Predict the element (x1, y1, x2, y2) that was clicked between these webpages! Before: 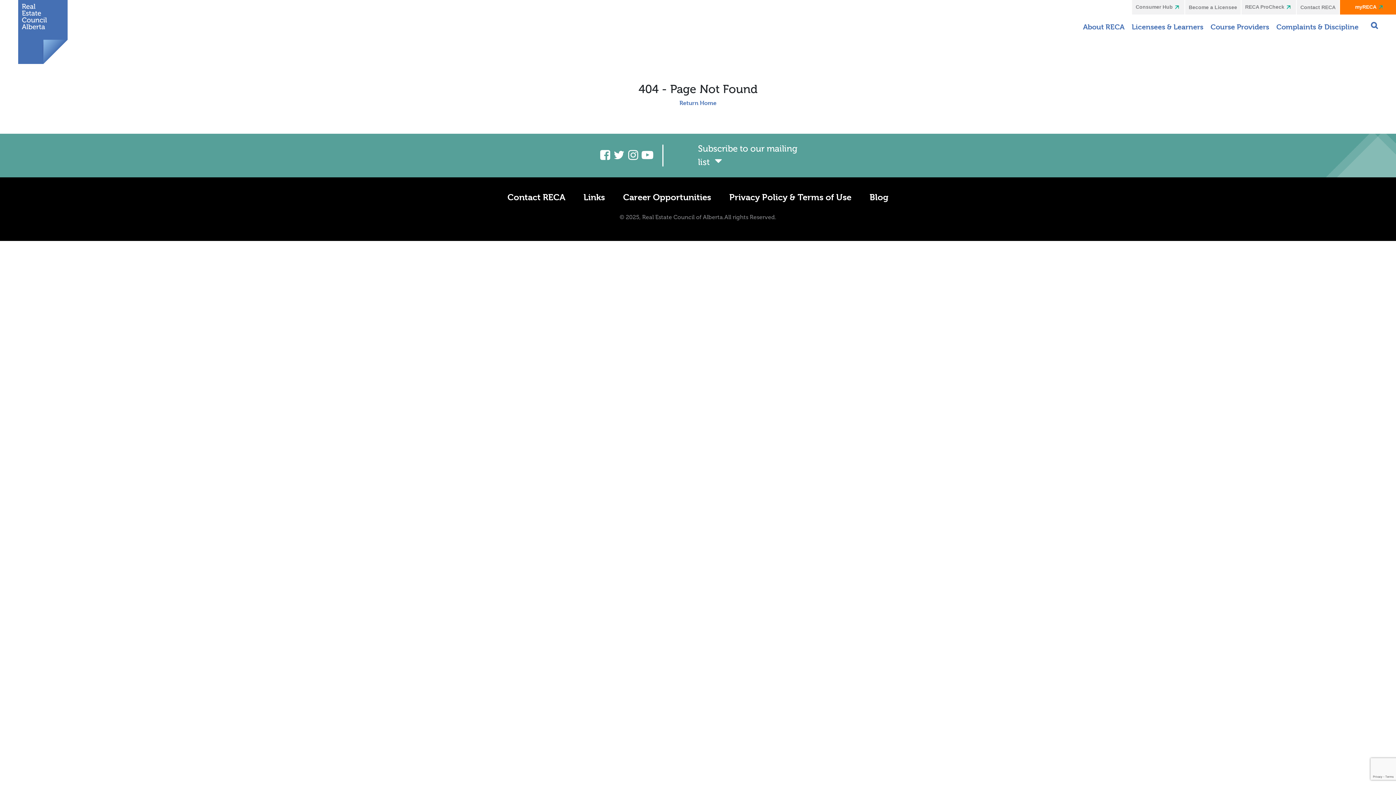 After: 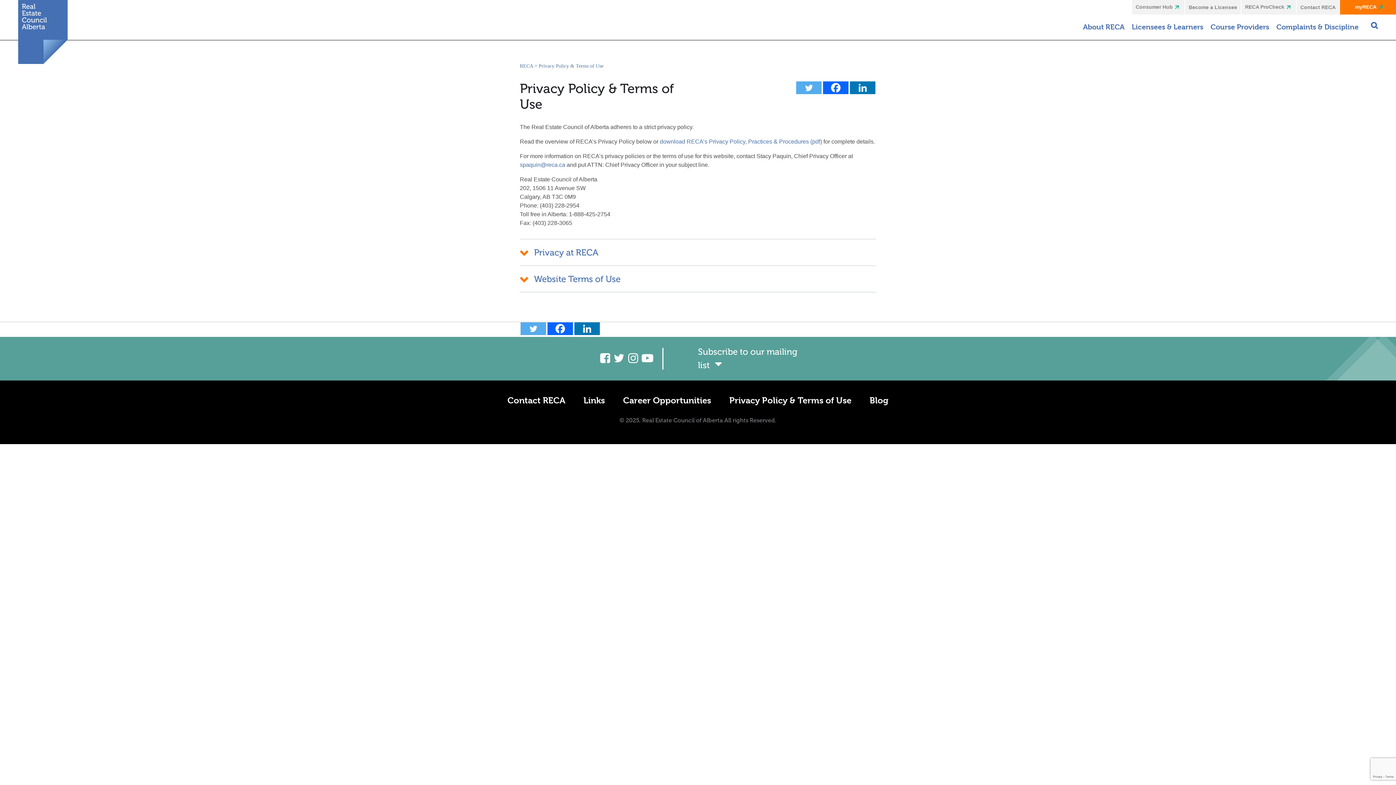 Action: bbox: (729, 192, 851, 202) label: Privacy Policy & Terms of Use